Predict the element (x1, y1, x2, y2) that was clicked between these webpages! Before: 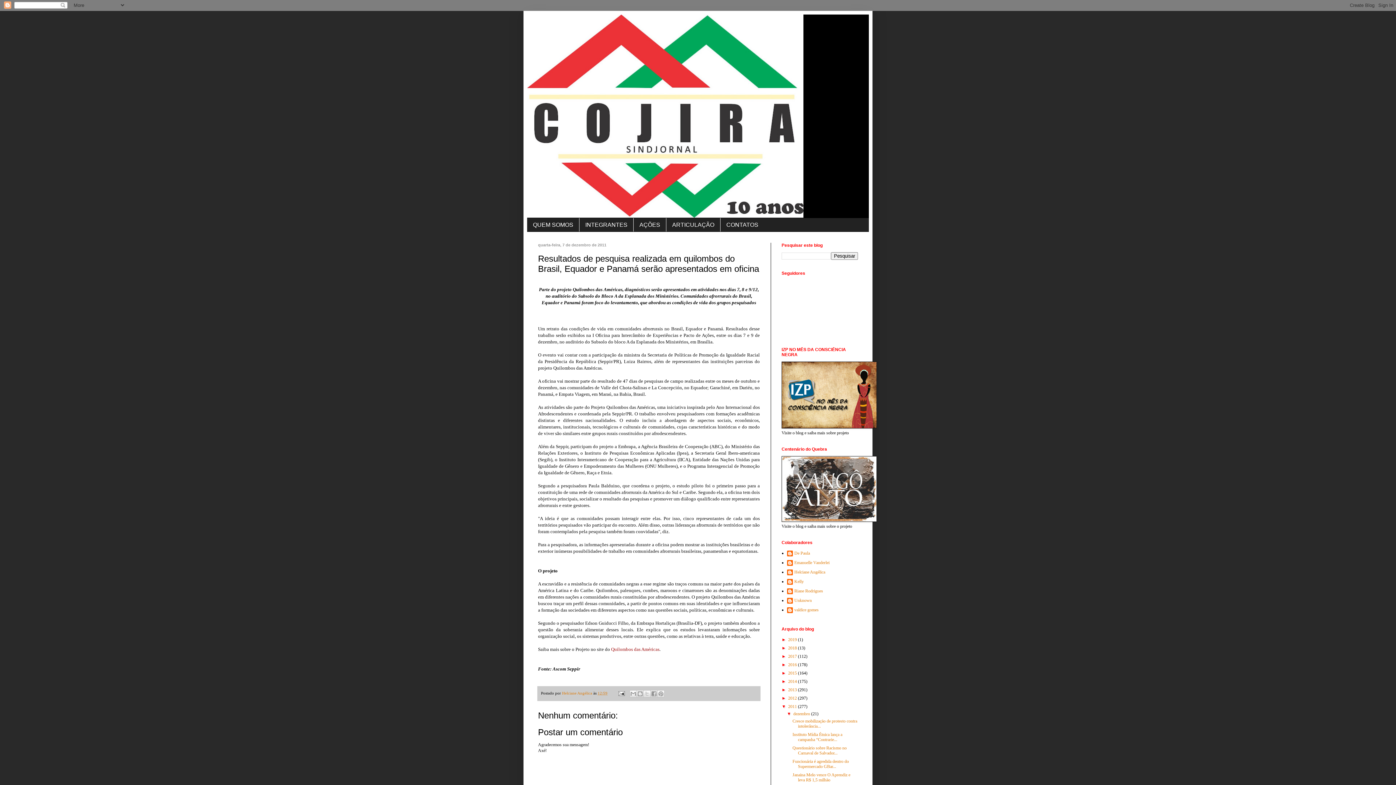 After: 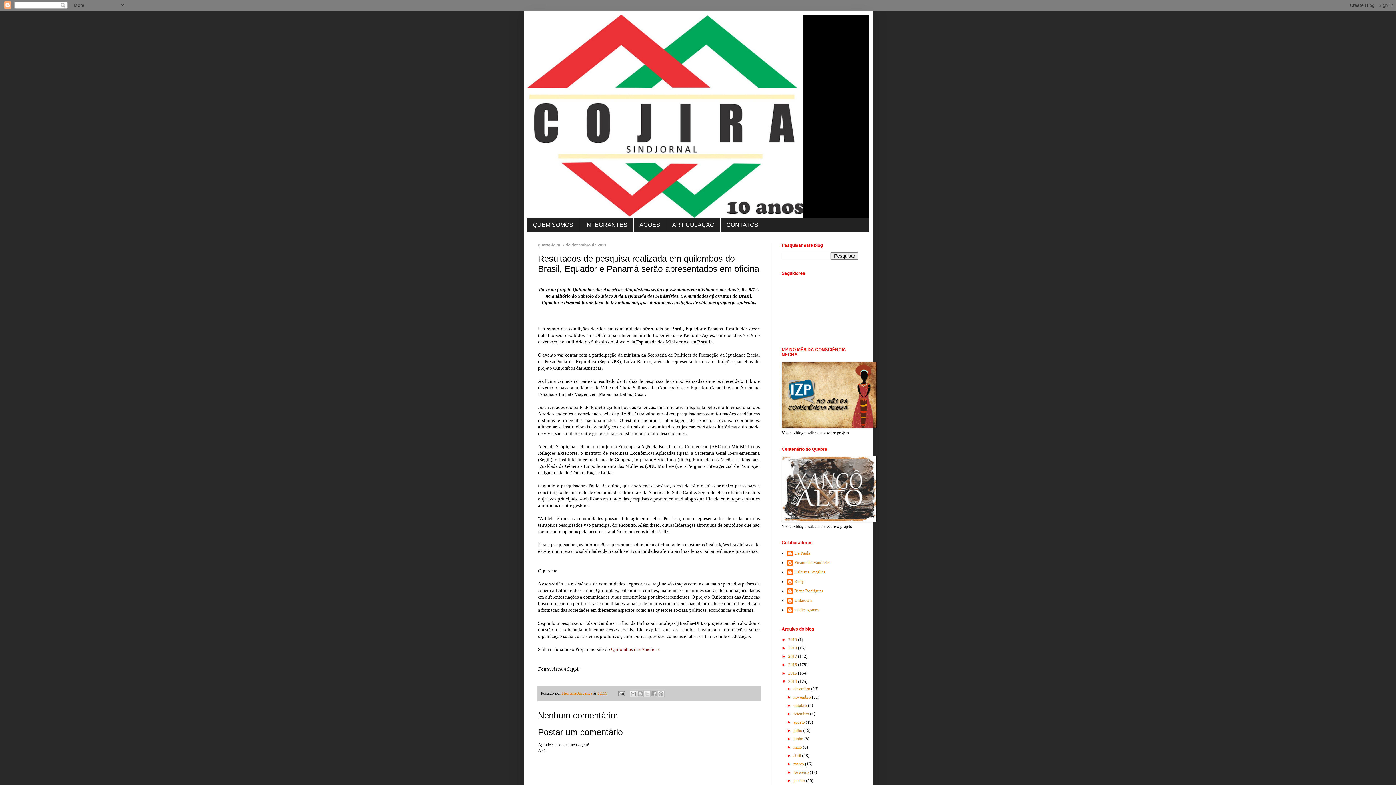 Action: label: ►   bbox: (781, 679, 788, 684)